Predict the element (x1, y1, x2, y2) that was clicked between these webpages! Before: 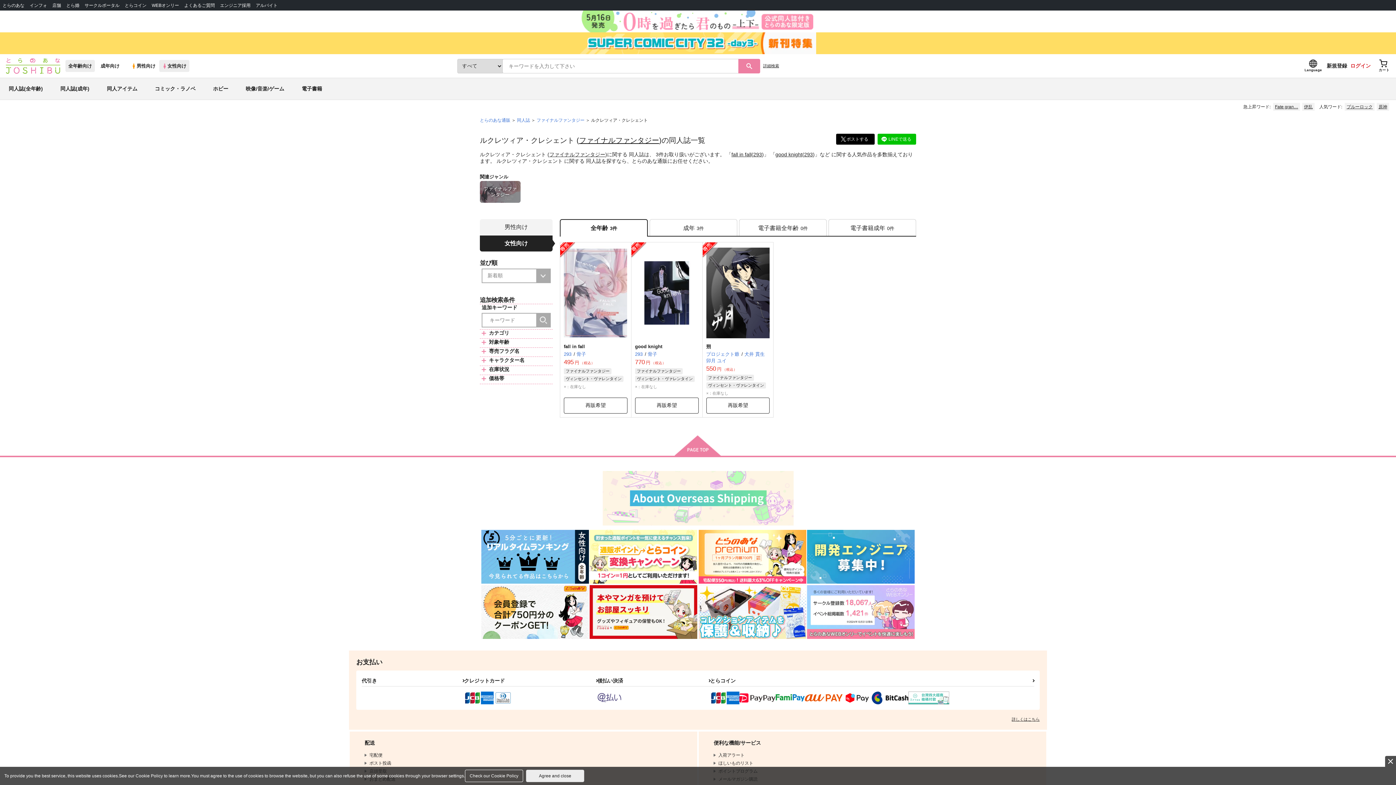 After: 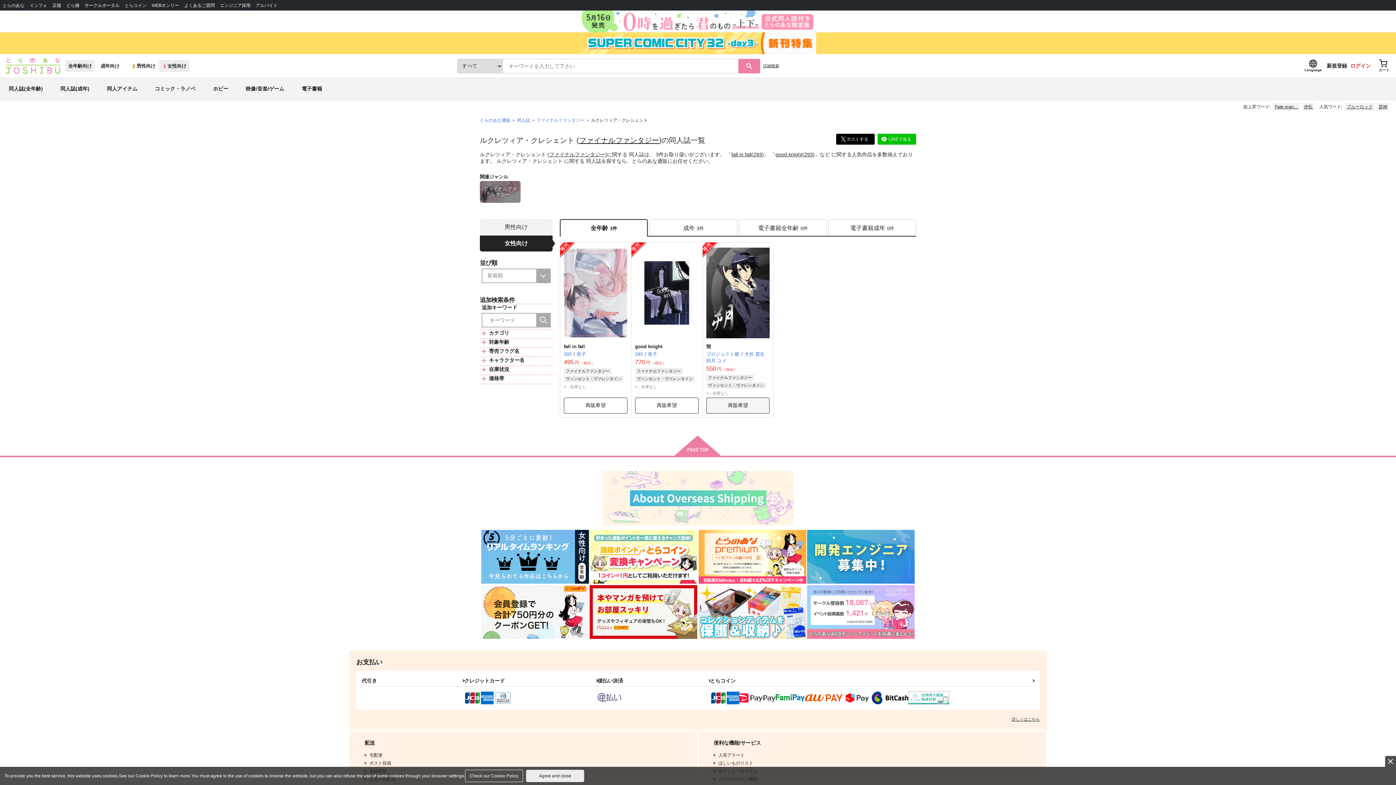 Action: label: 再販希望 bbox: (706, 397, 769, 413)